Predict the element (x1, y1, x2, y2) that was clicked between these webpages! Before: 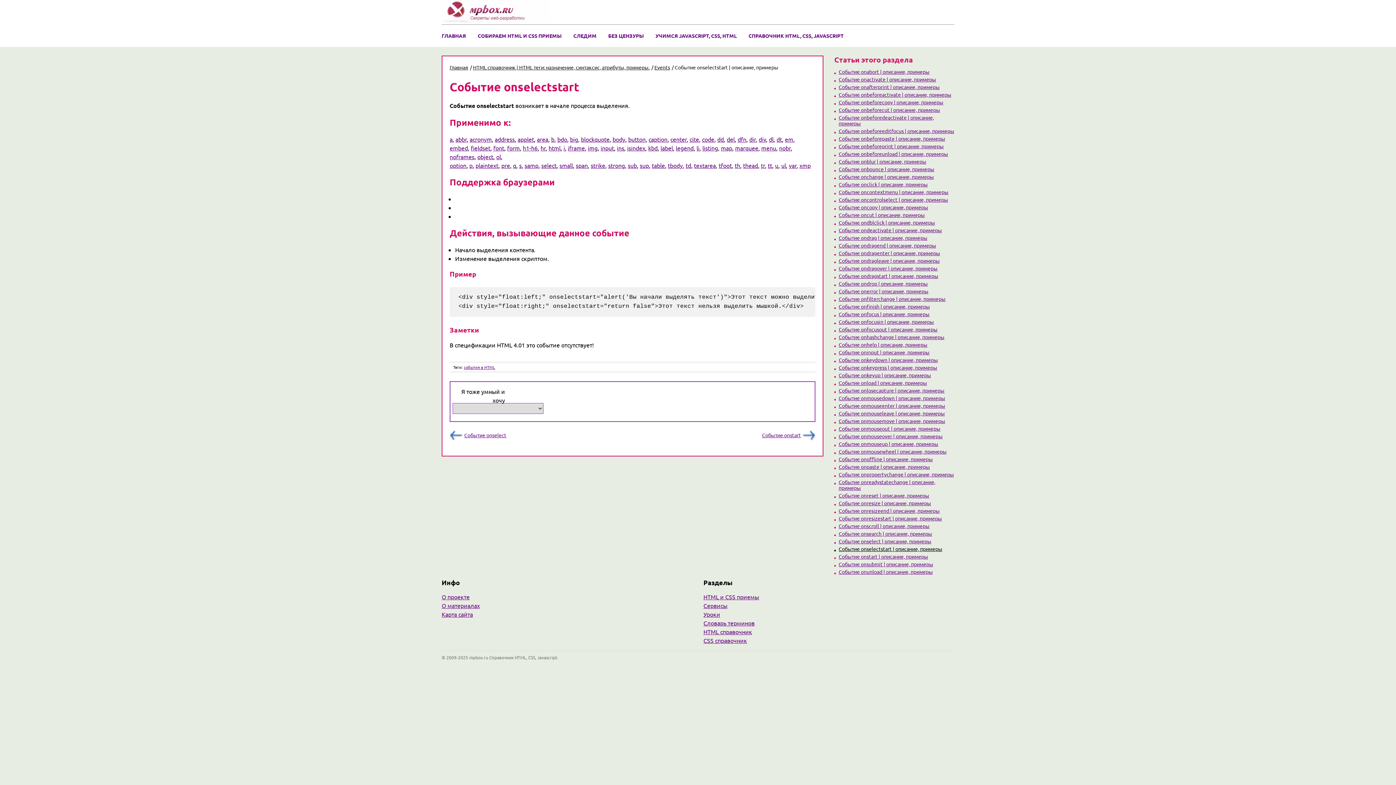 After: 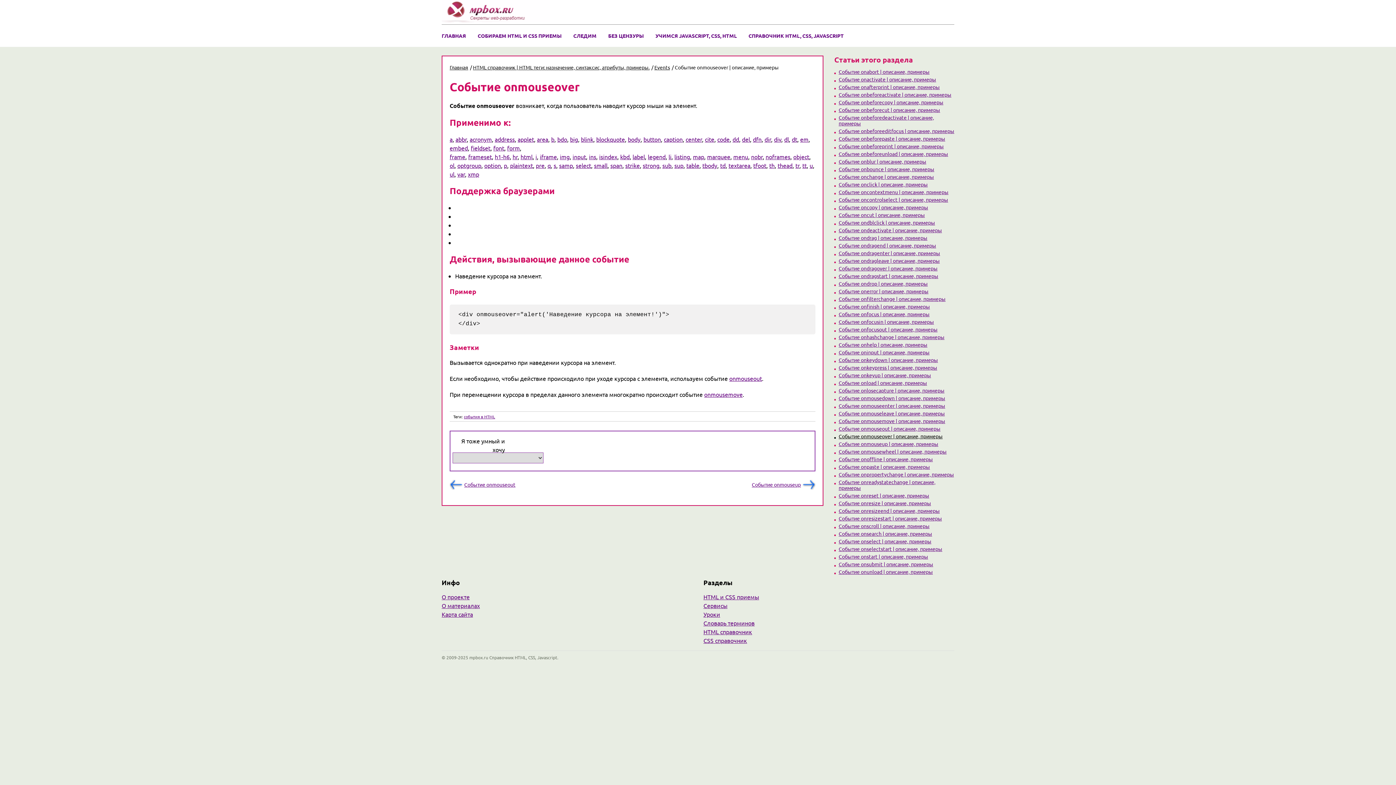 Action: label: Событие onmouseover | описание, примеры bbox: (834, 433, 954, 439)